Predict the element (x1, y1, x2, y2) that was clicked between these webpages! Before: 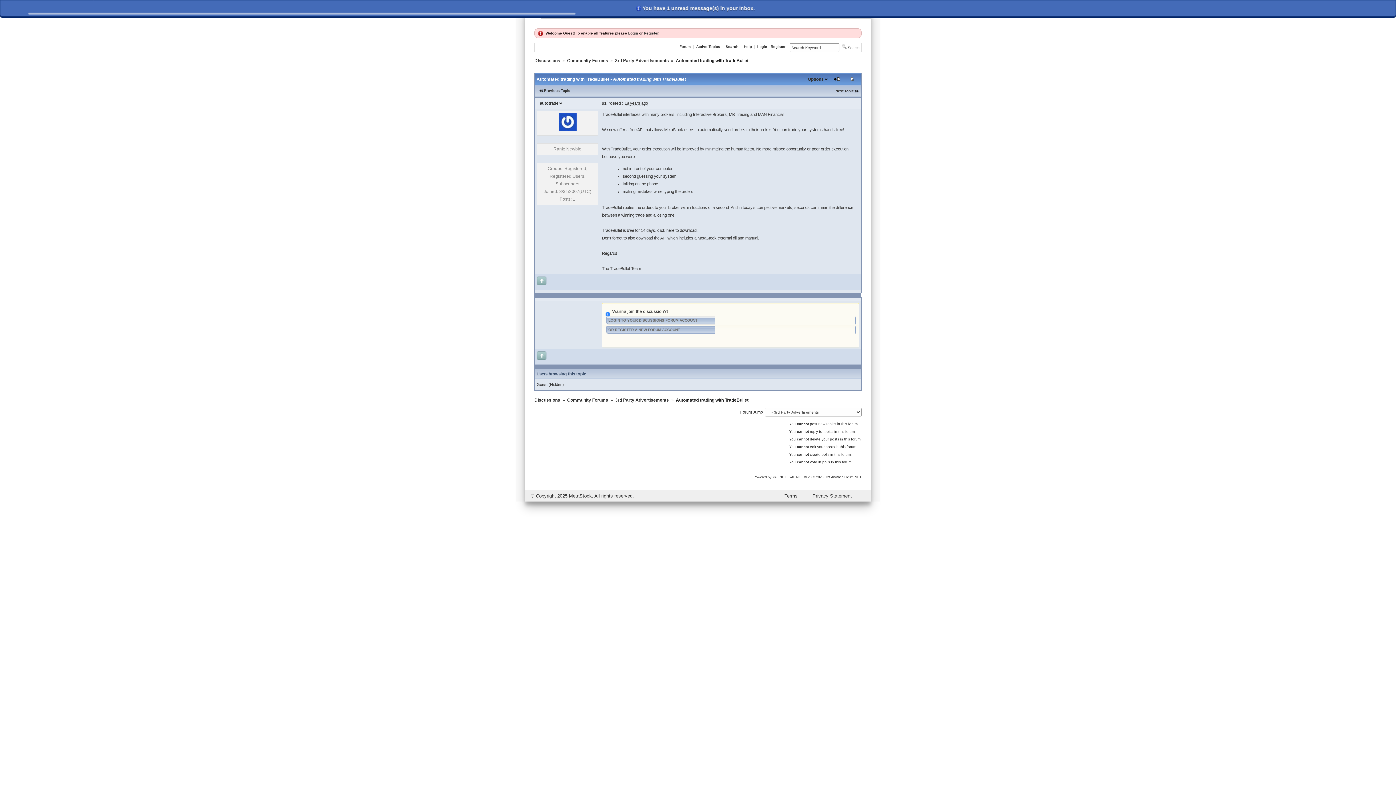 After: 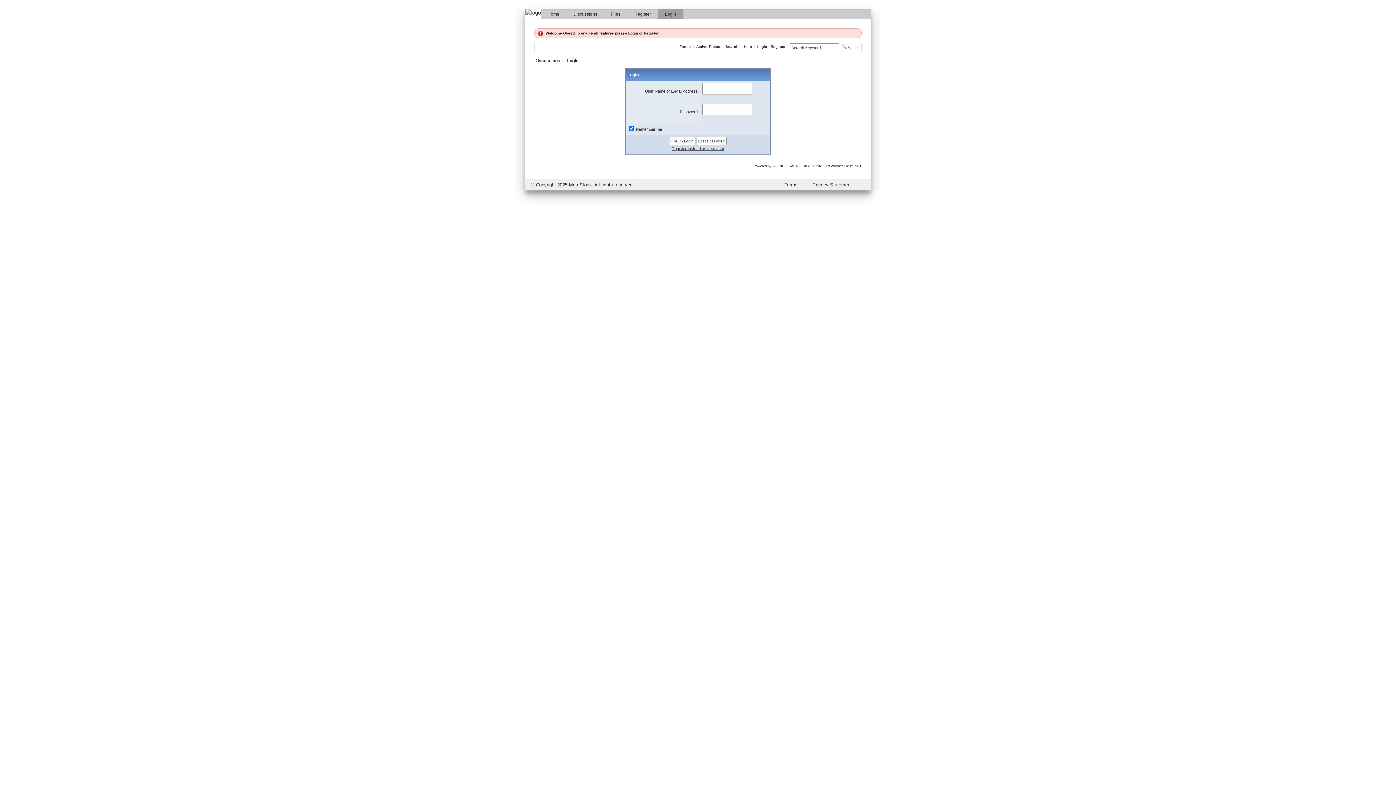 Action: label: LOGIN TO YOUR DISCUSSIONS FORUM ACCOUNT bbox: (605, 316, 856, 325)